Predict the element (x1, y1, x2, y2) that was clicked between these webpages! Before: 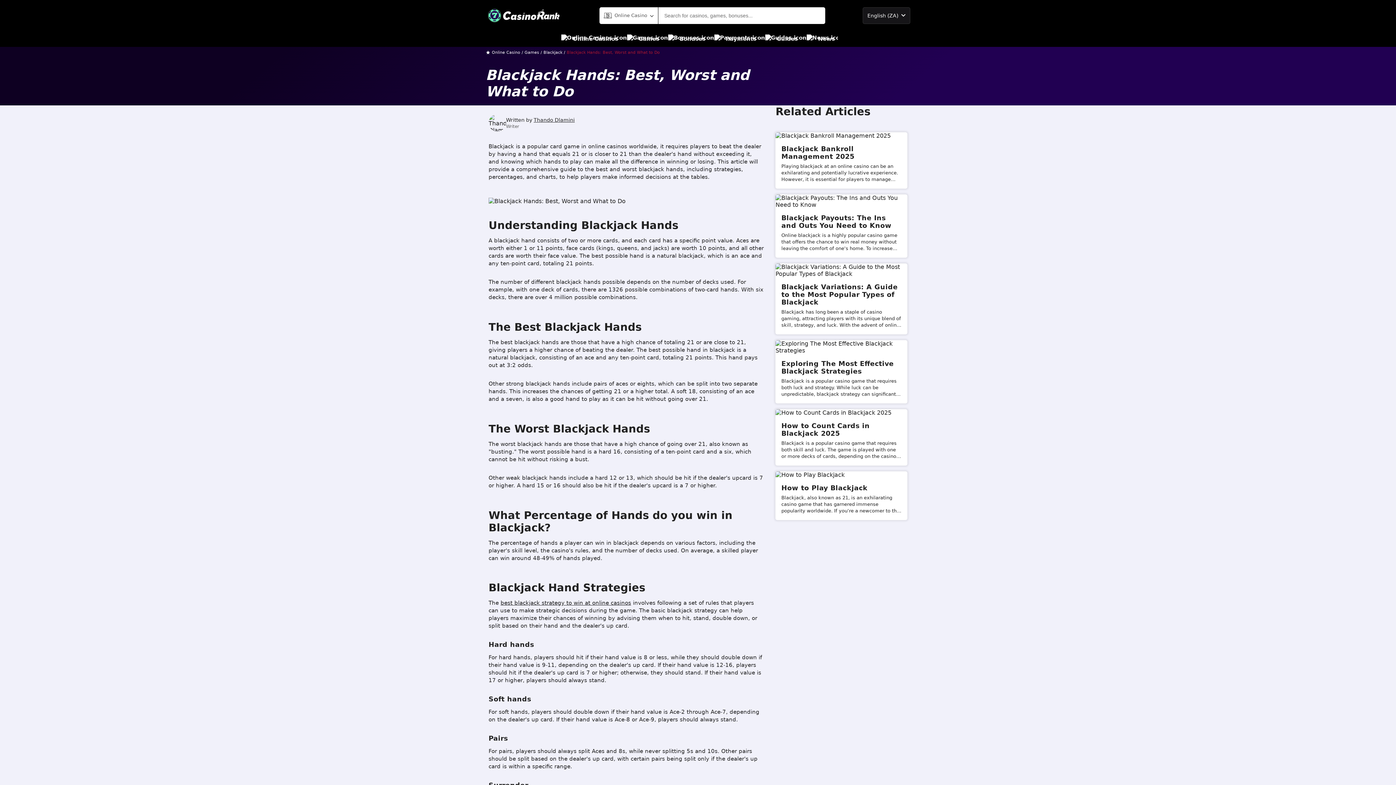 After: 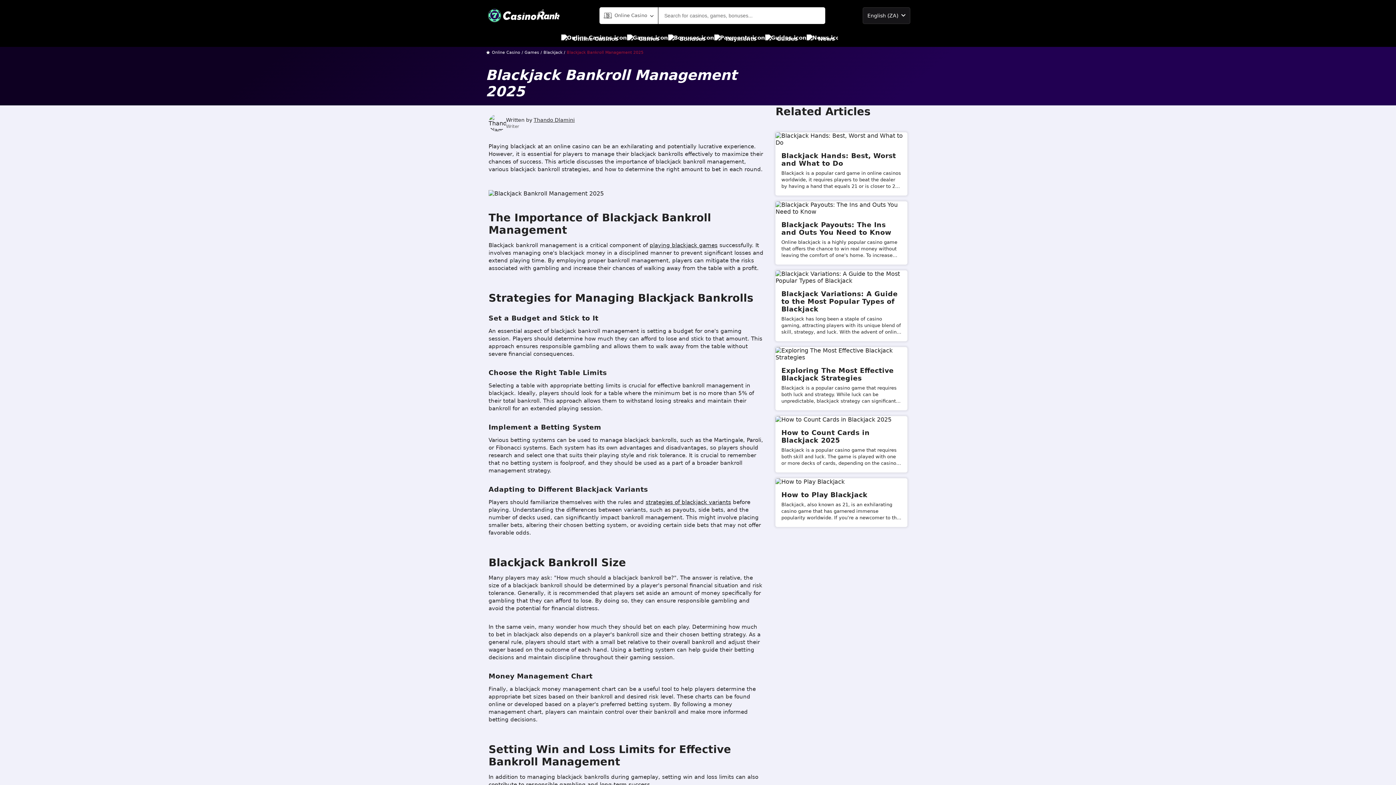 Action: label: Blackjack Bankroll Management 2025 bbox: (781, 145, 901, 160)